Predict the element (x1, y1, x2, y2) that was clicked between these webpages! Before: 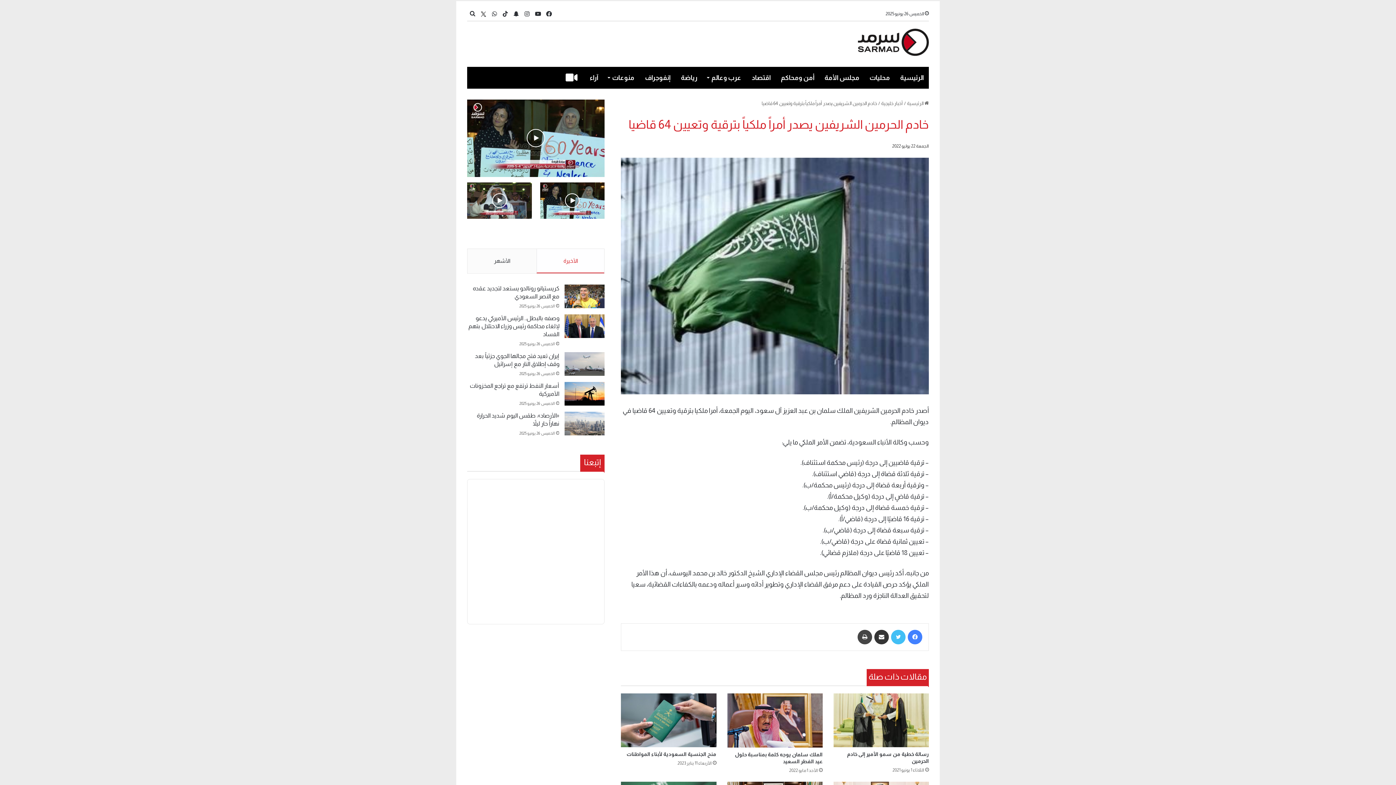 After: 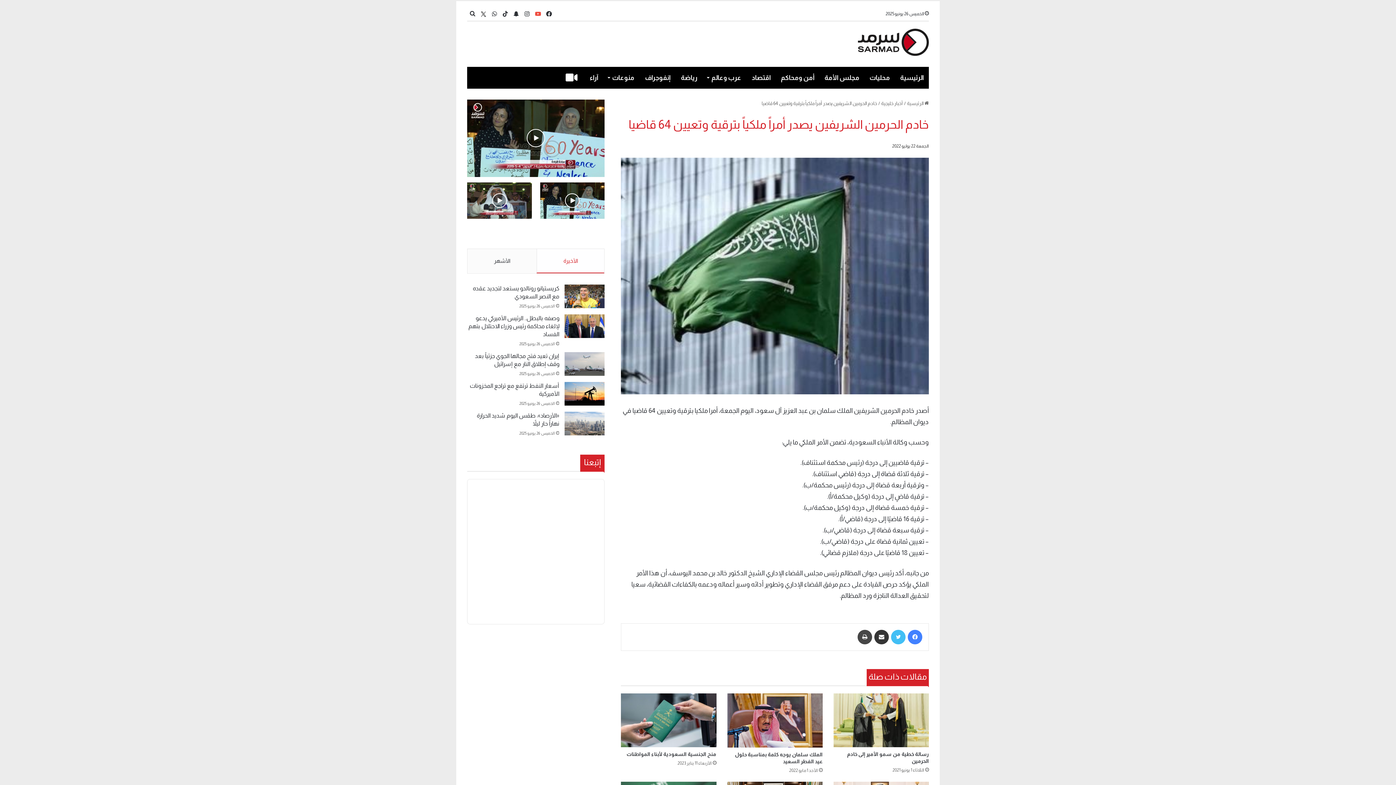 Action: bbox: (532, 7, 543, 20) label: يوتيوب